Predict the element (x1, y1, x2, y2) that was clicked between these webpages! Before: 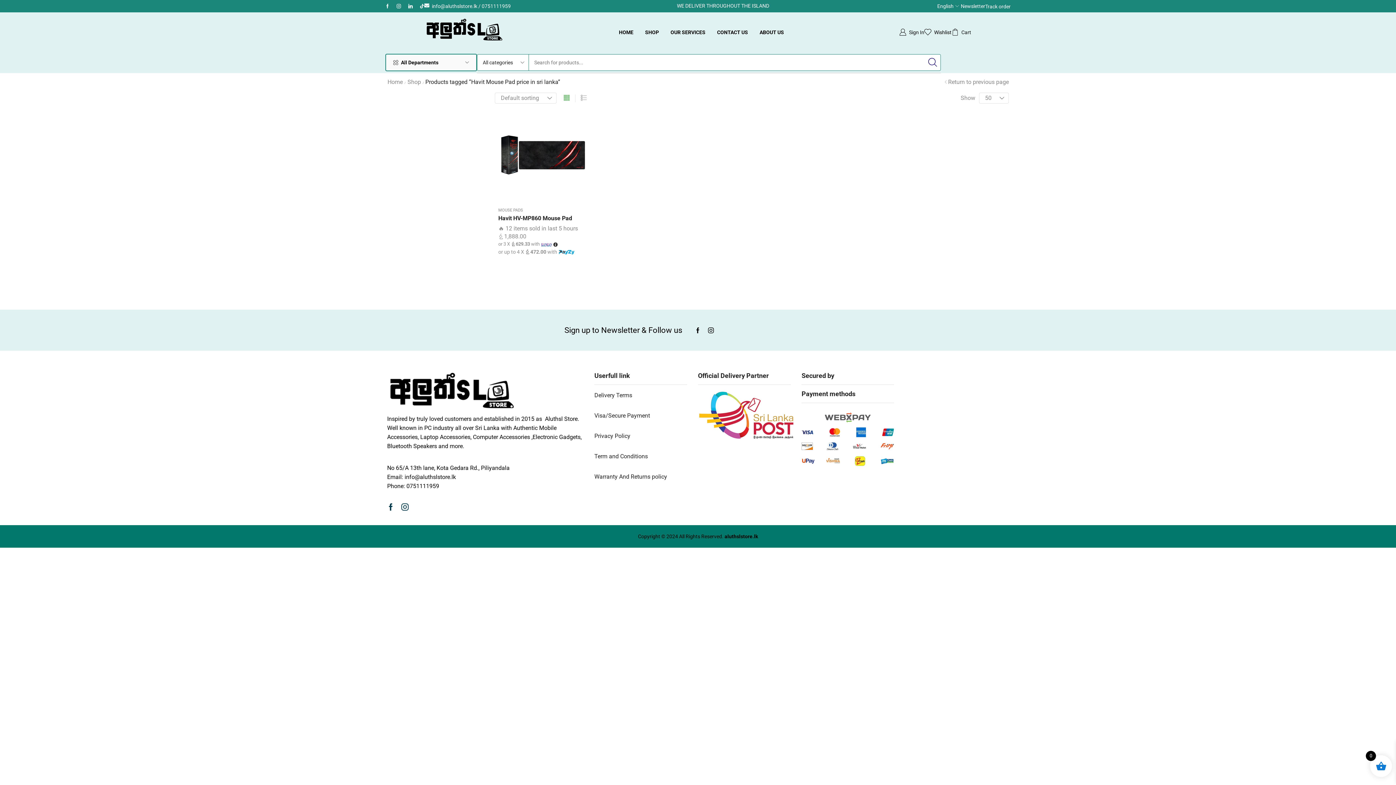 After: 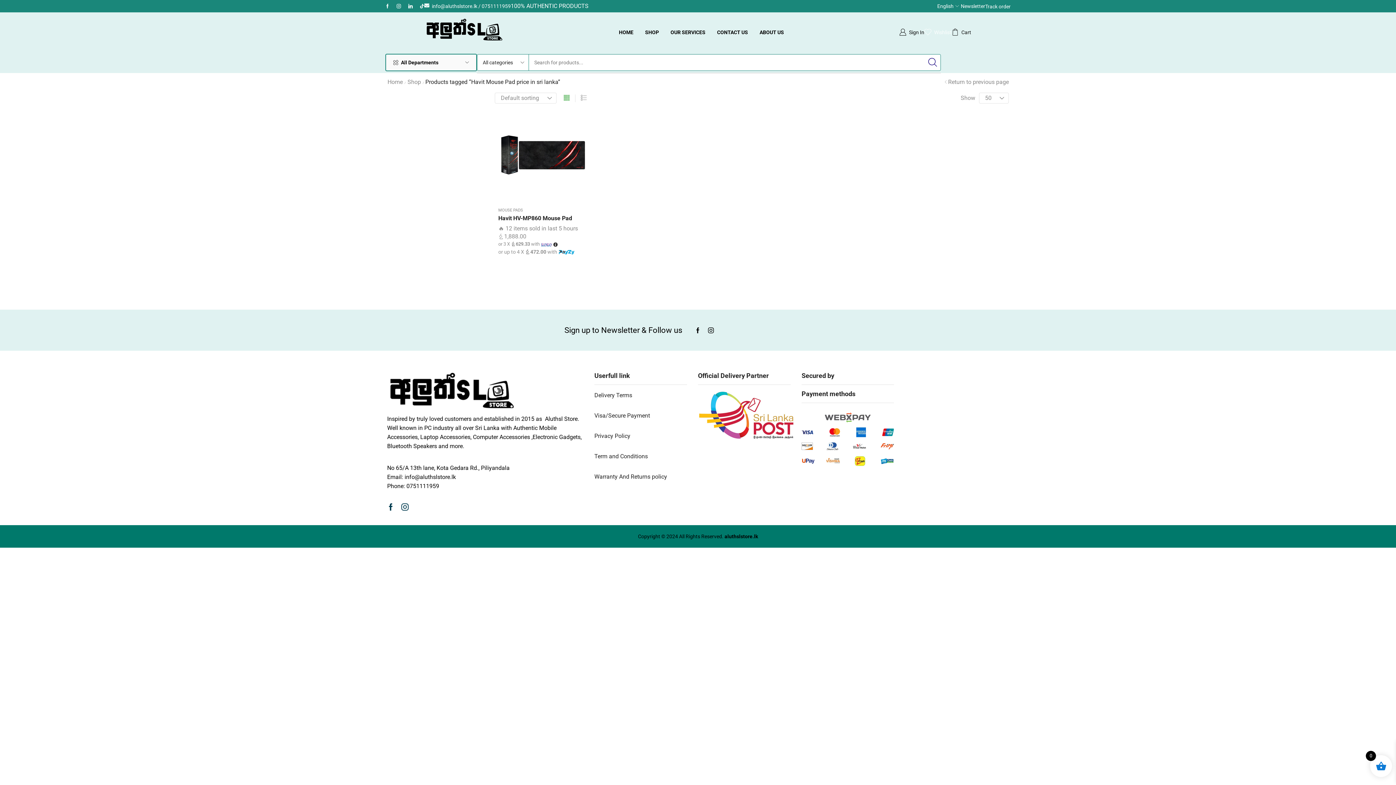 Action: bbox: (924, 25, 951, 39) label: Wishlist